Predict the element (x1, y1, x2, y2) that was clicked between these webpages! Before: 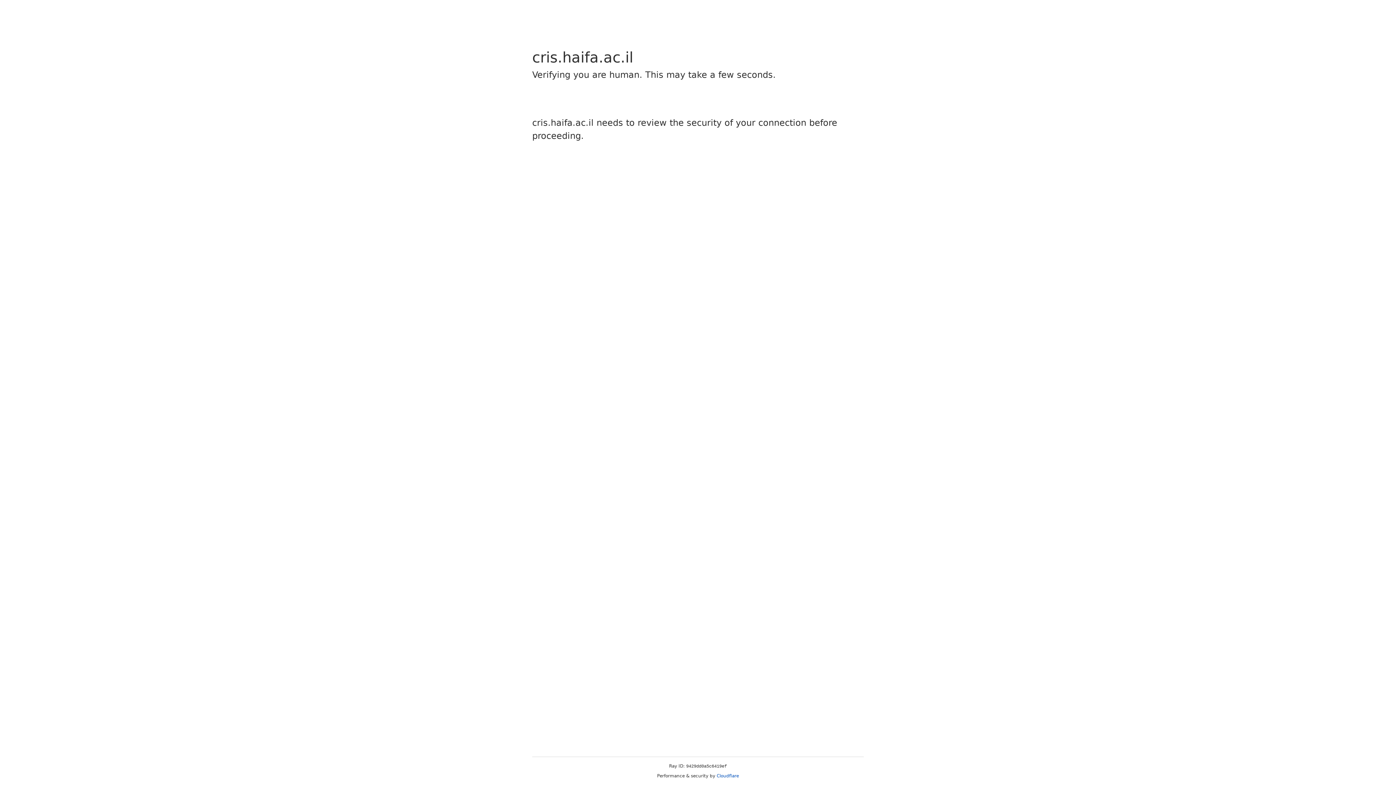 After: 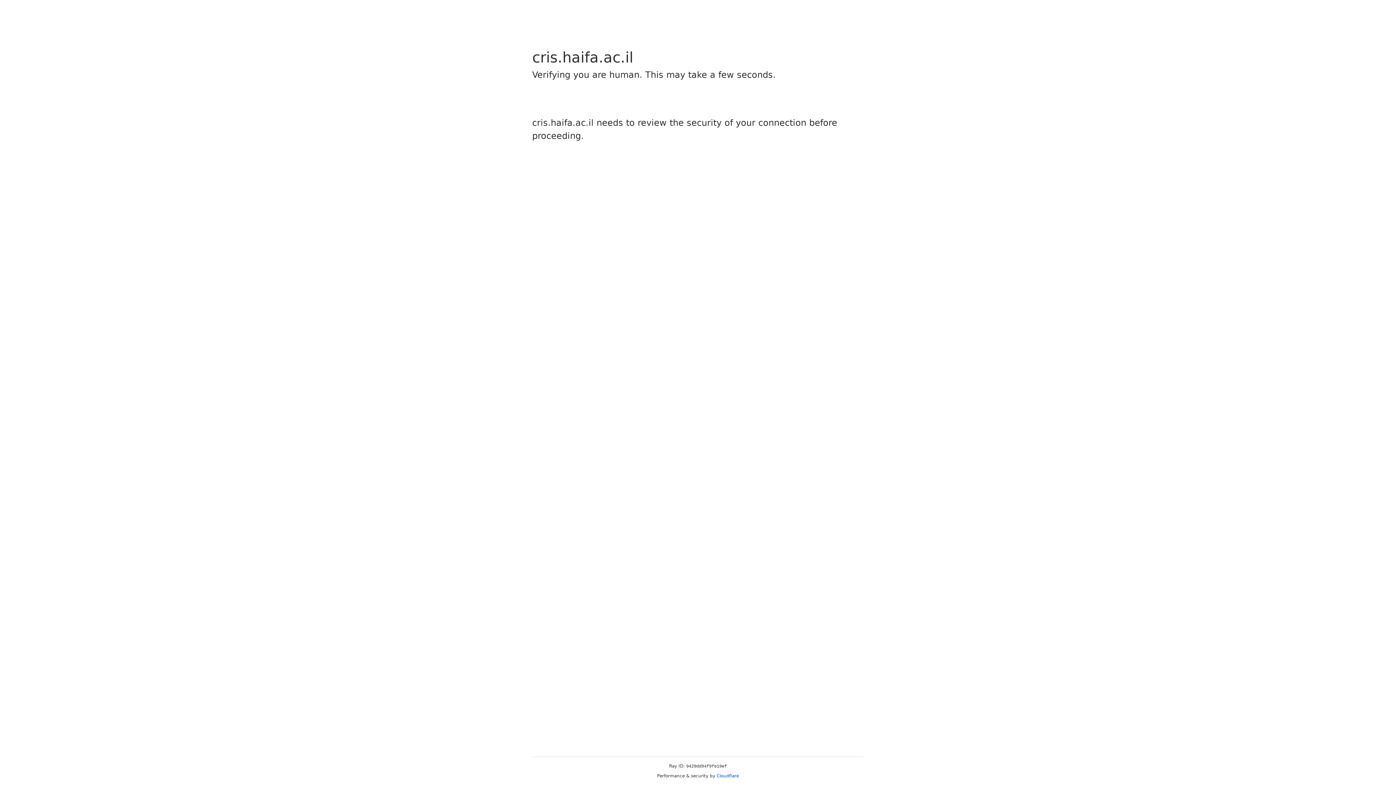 Action: label: Cloudflare bbox: (716, 773, 739, 778)